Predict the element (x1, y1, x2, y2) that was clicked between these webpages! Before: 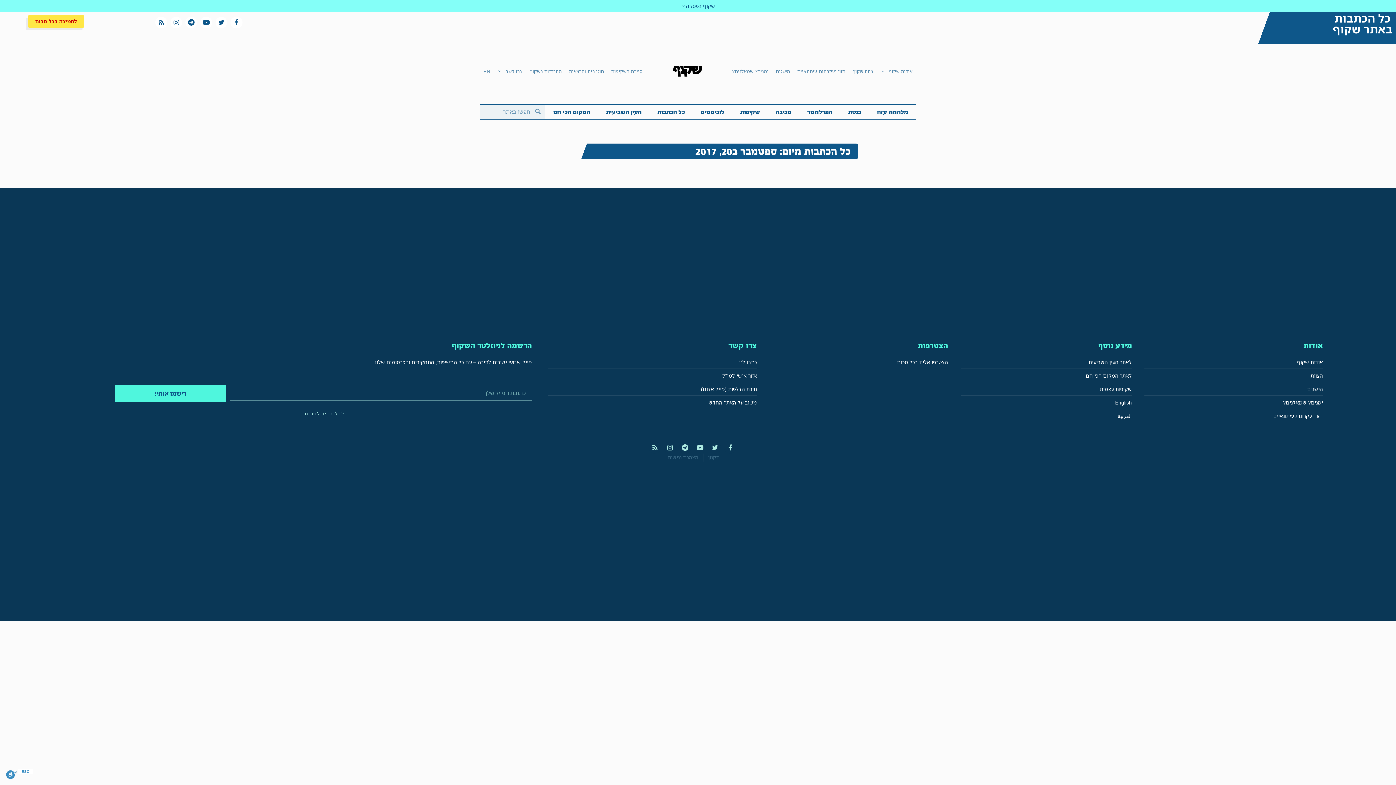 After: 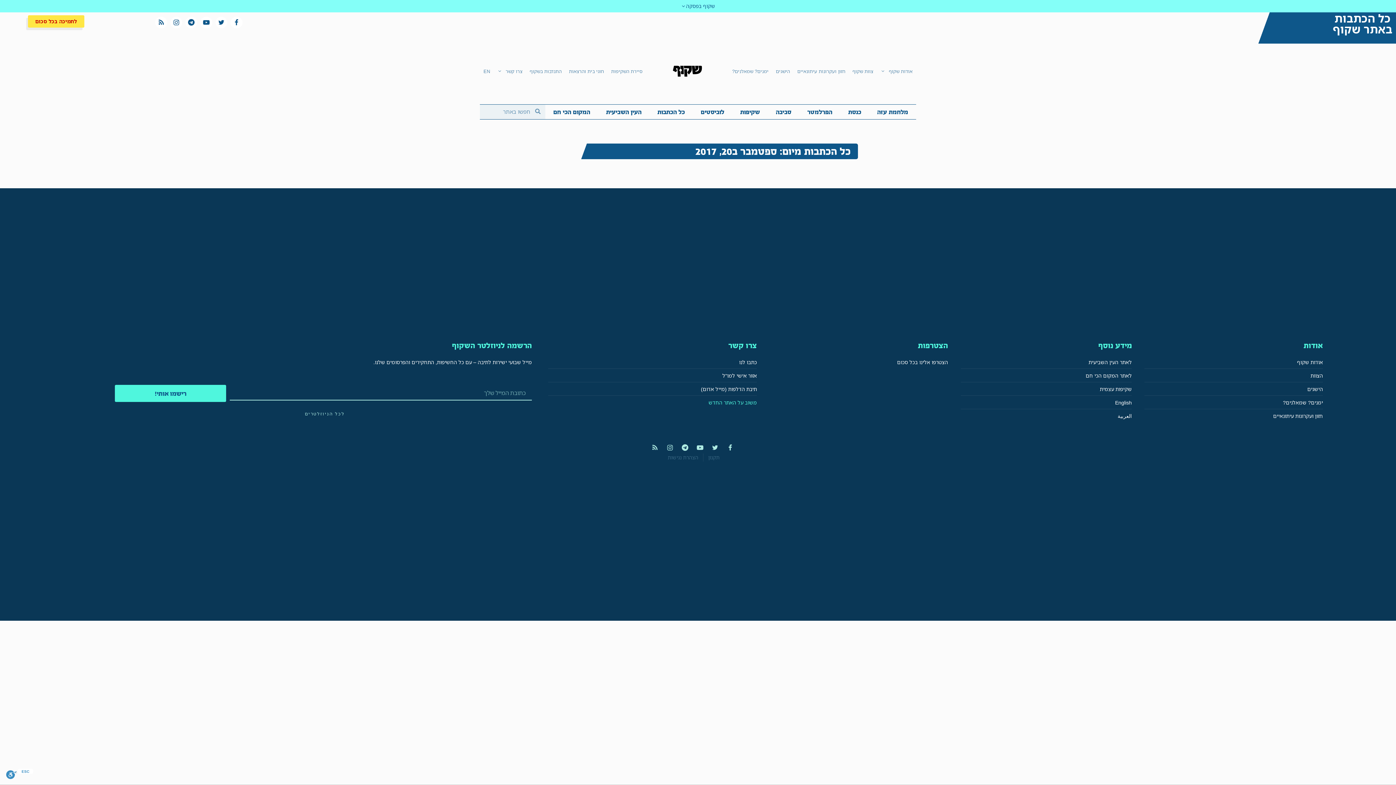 Action: label: משוב על האתר החדש bbox: (548, 398, 757, 406)